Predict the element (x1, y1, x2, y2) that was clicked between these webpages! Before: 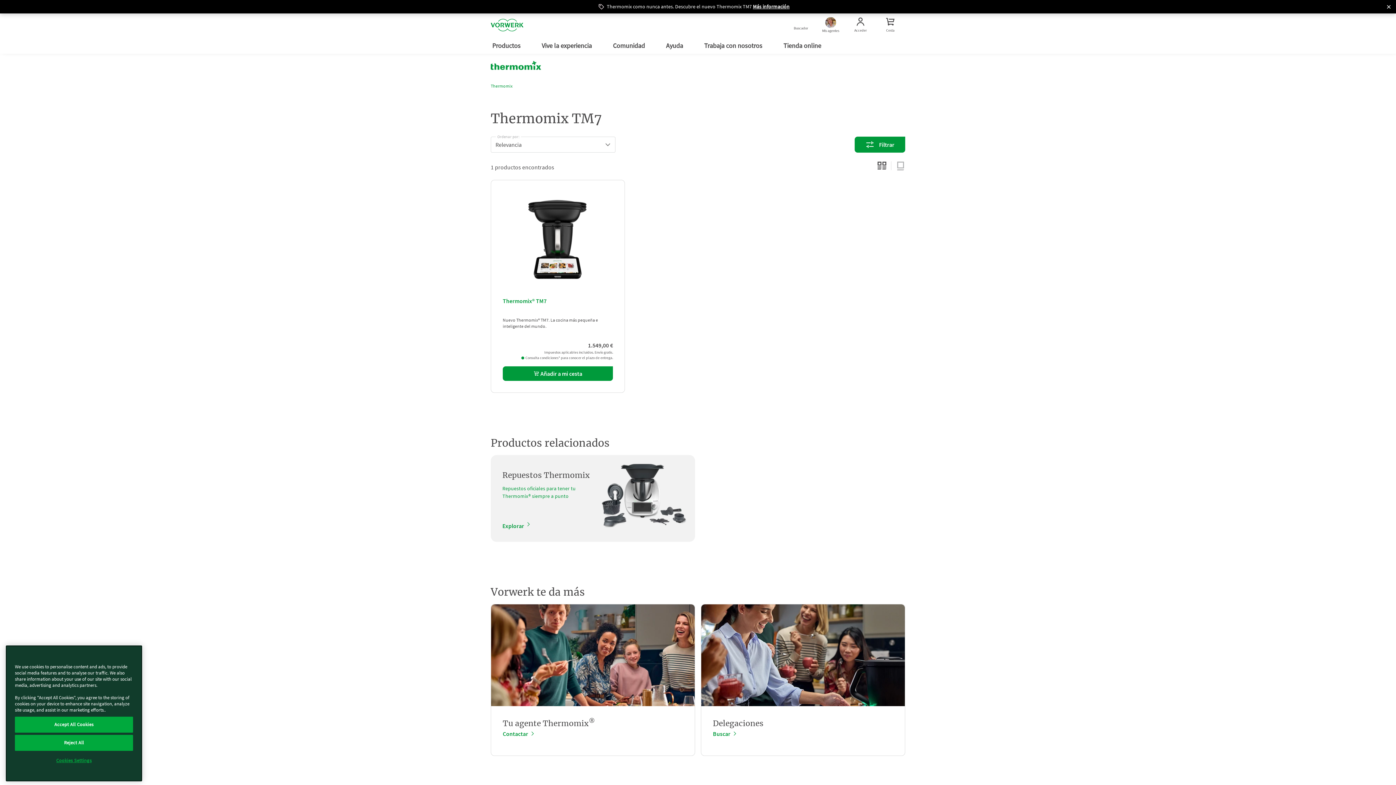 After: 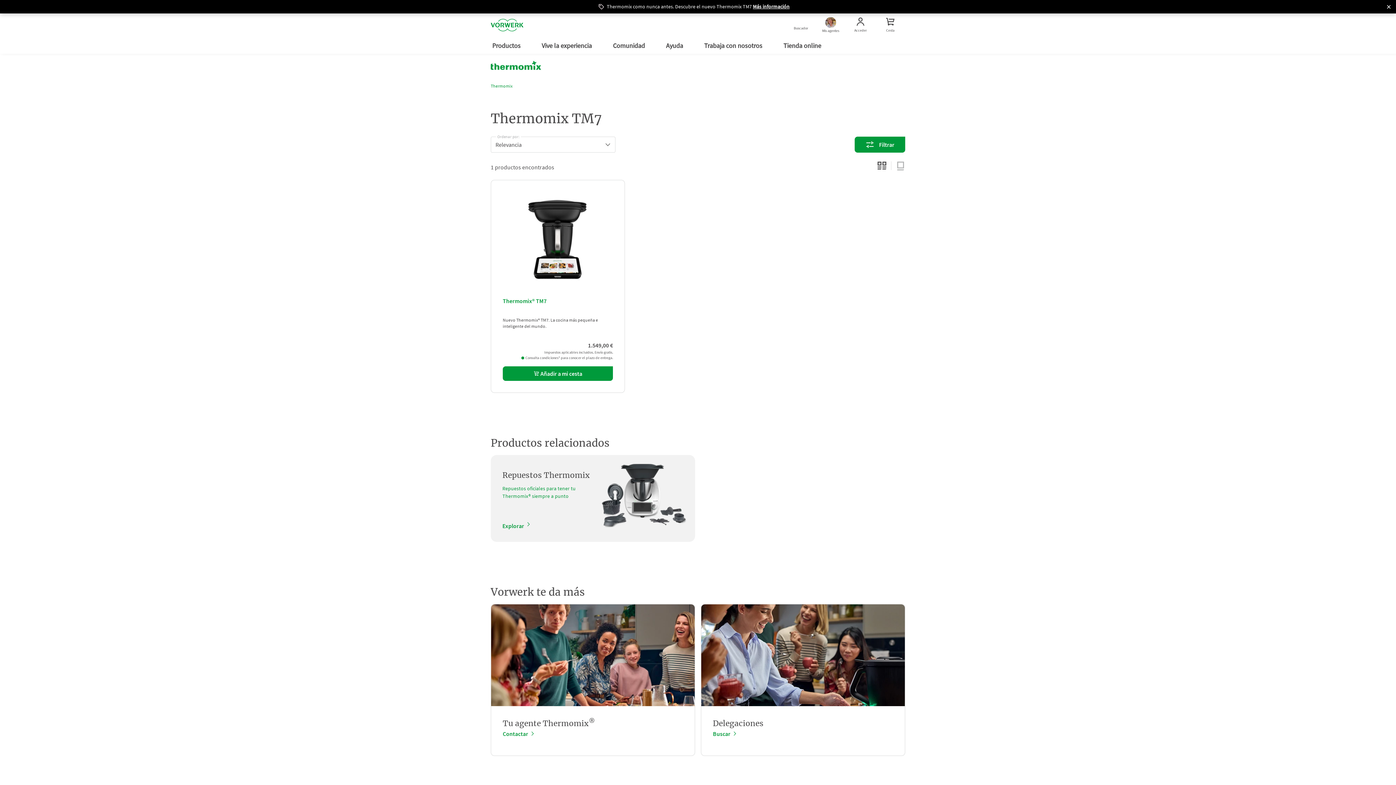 Action: label: Reject All bbox: (14, 734, 133, 750)